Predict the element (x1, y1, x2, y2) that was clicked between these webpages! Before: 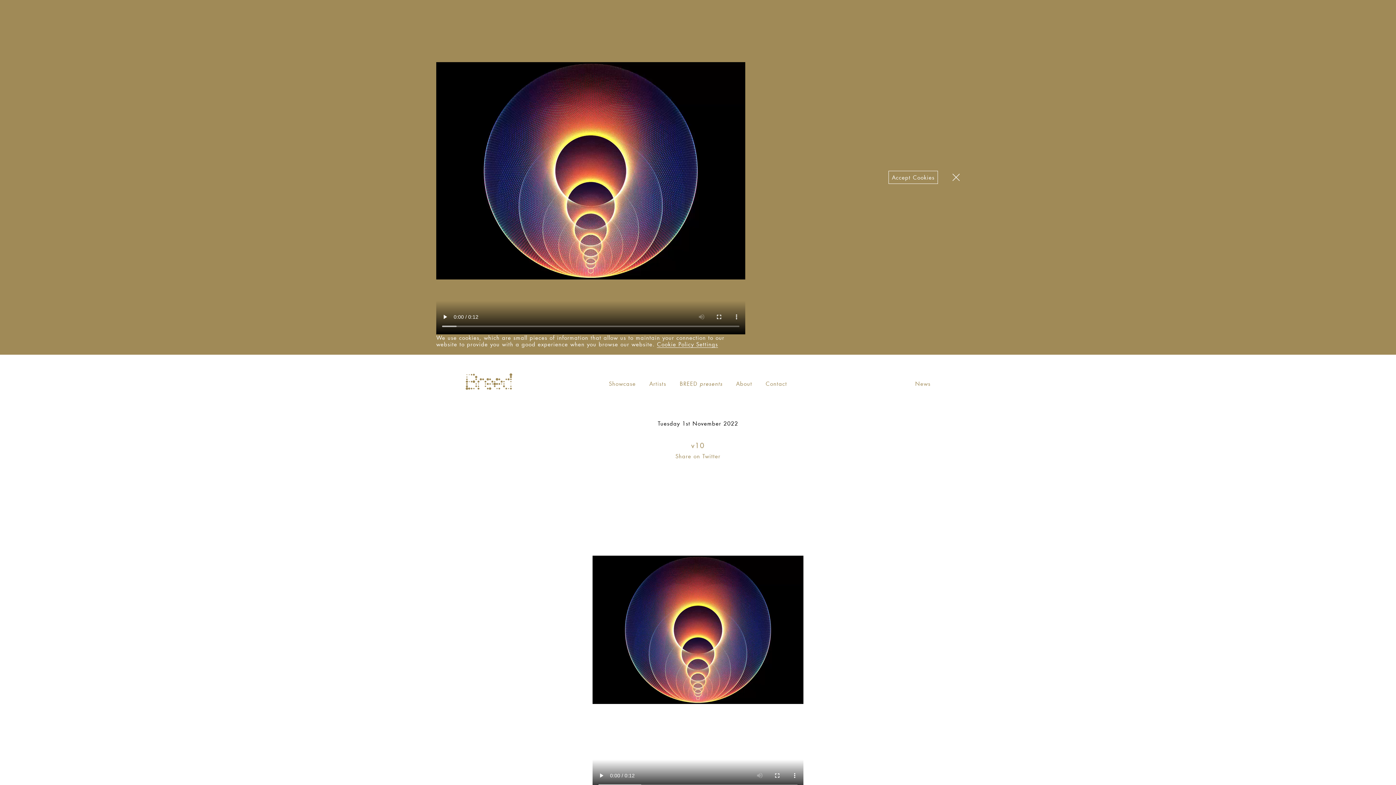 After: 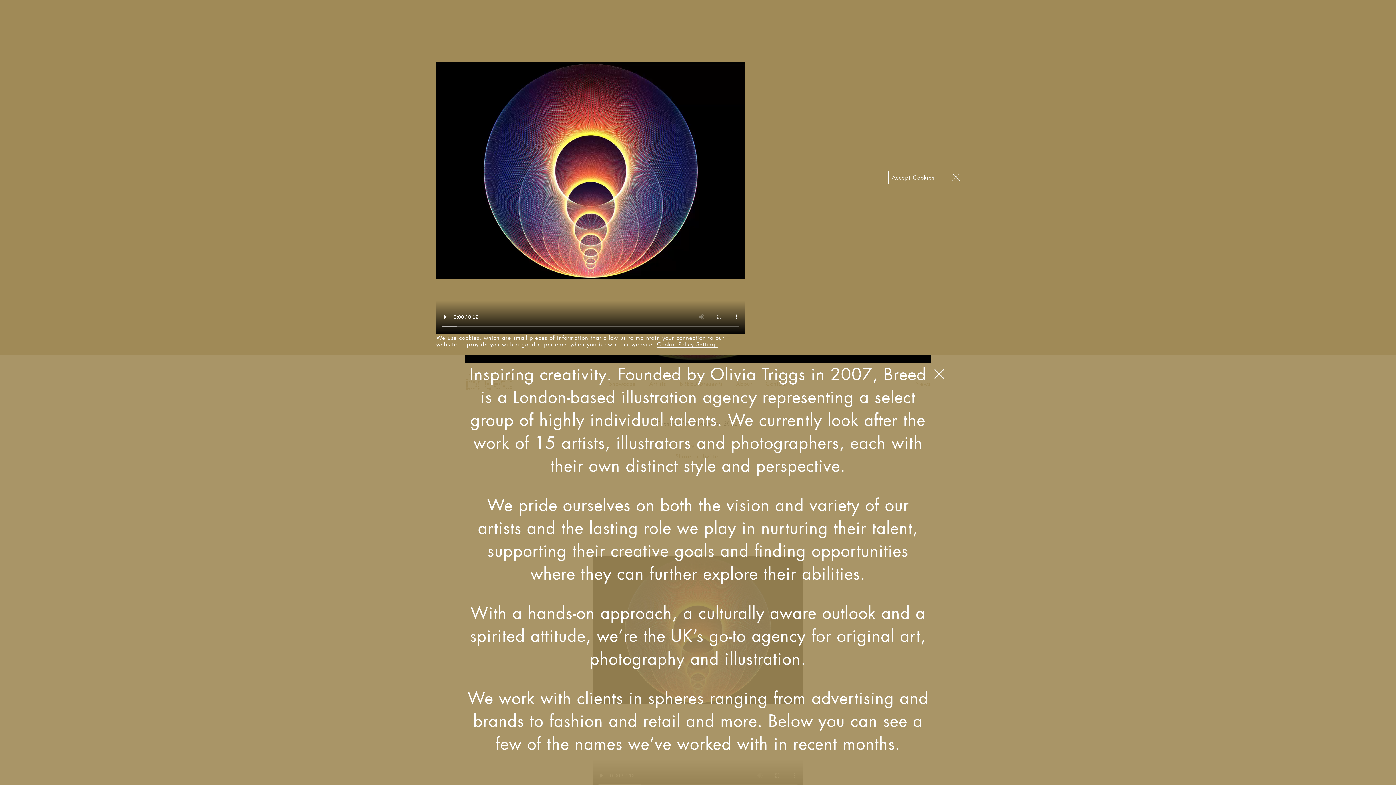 Action: bbox: (736, 380, 752, 387) label: About